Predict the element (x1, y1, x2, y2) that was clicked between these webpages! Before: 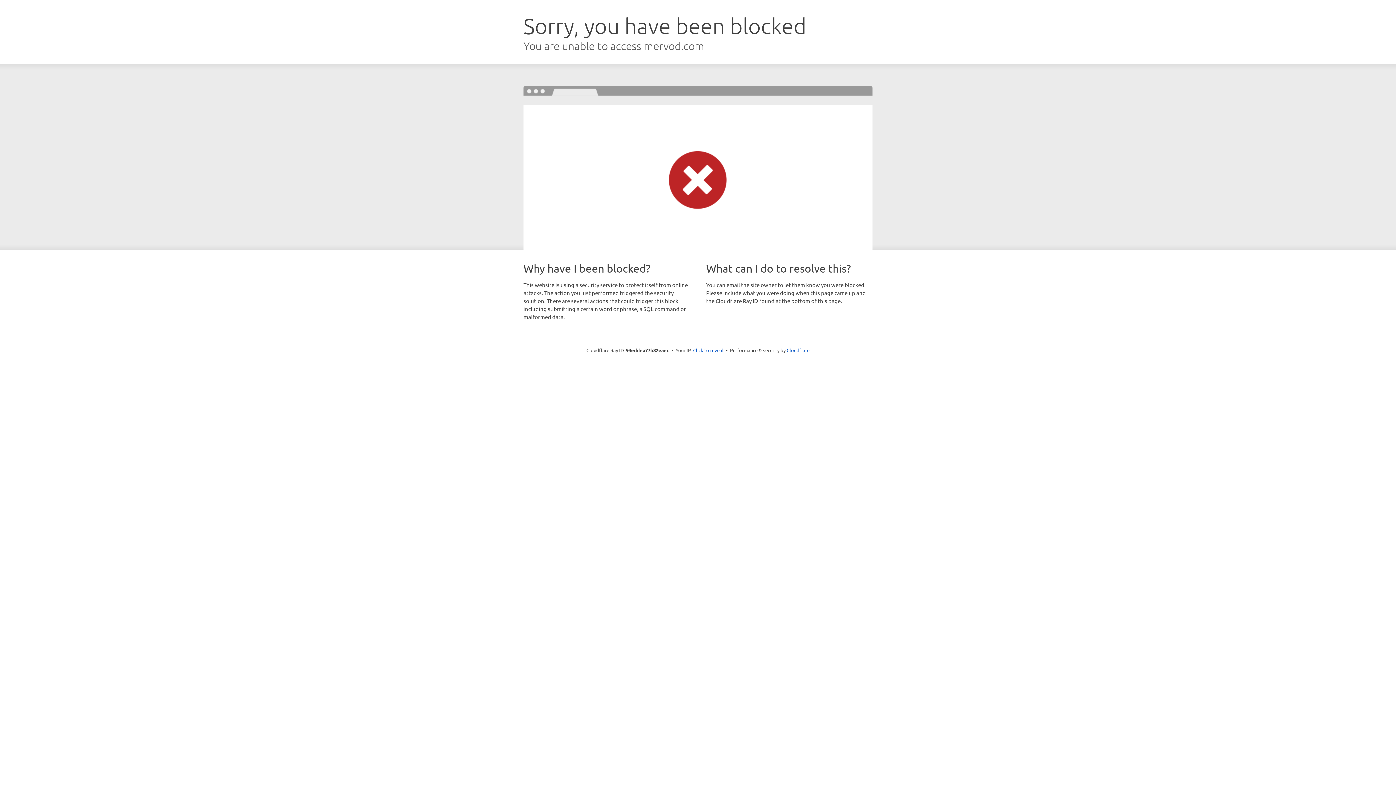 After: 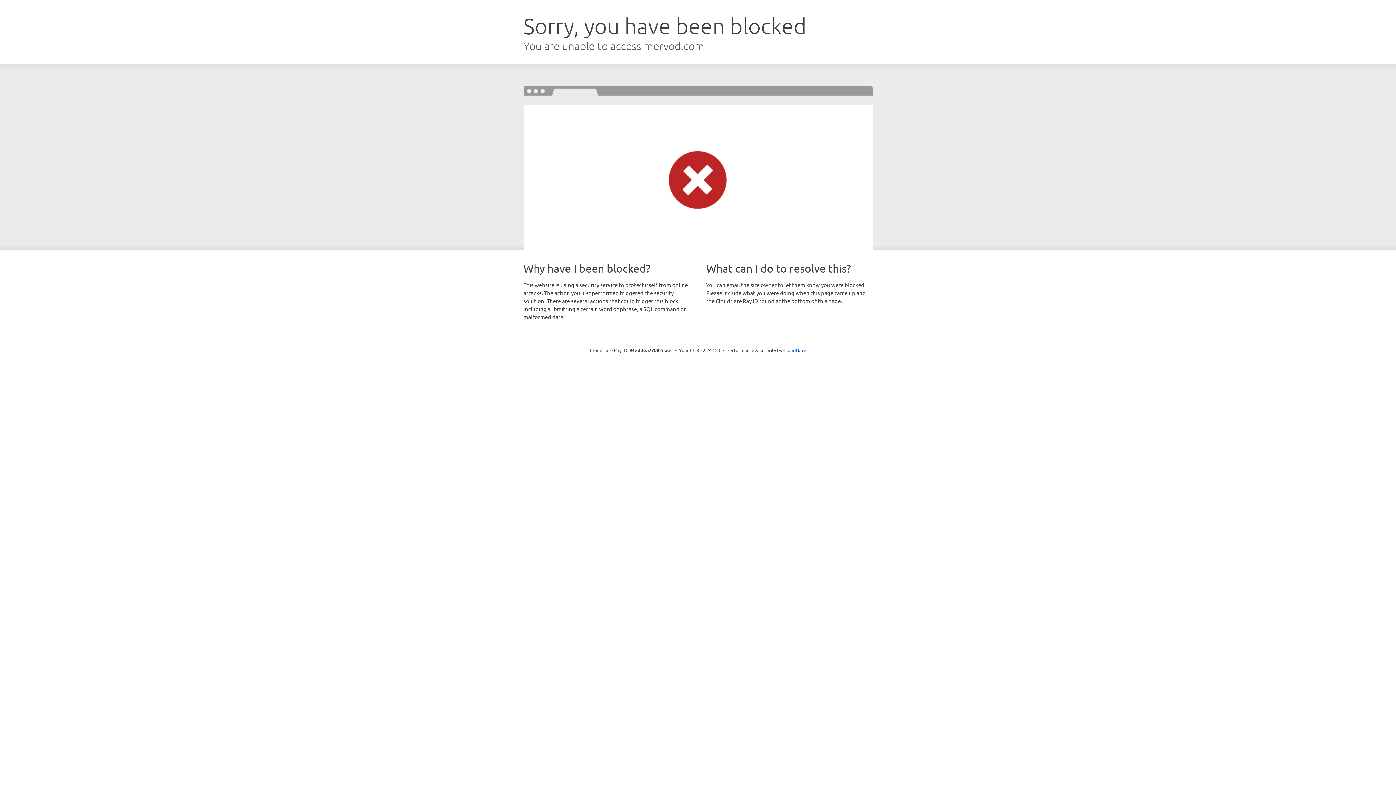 Action: label: Click to reveal bbox: (693, 346, 723, 353)